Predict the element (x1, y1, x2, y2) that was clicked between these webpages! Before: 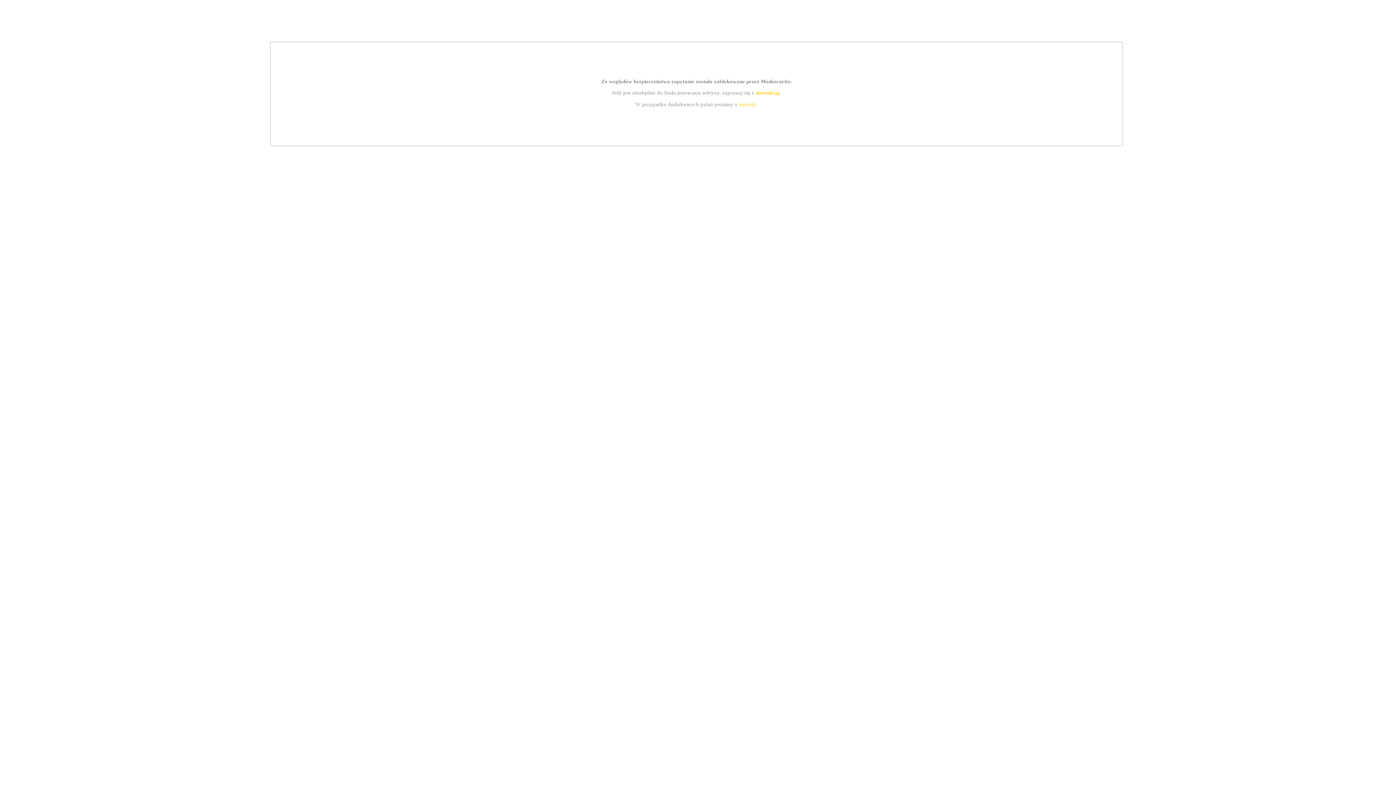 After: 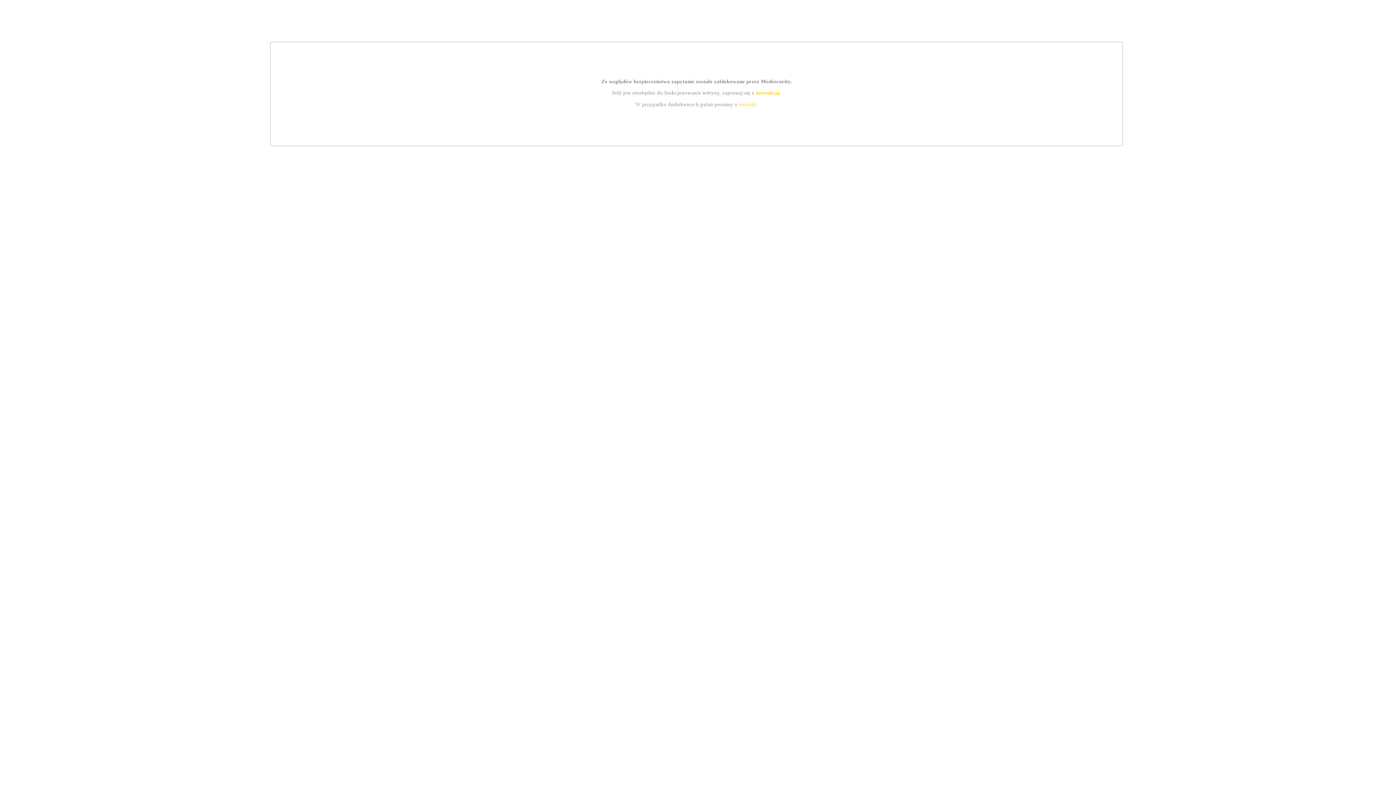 Action: label: kontakt bbox: (739, 101, 756, 107)